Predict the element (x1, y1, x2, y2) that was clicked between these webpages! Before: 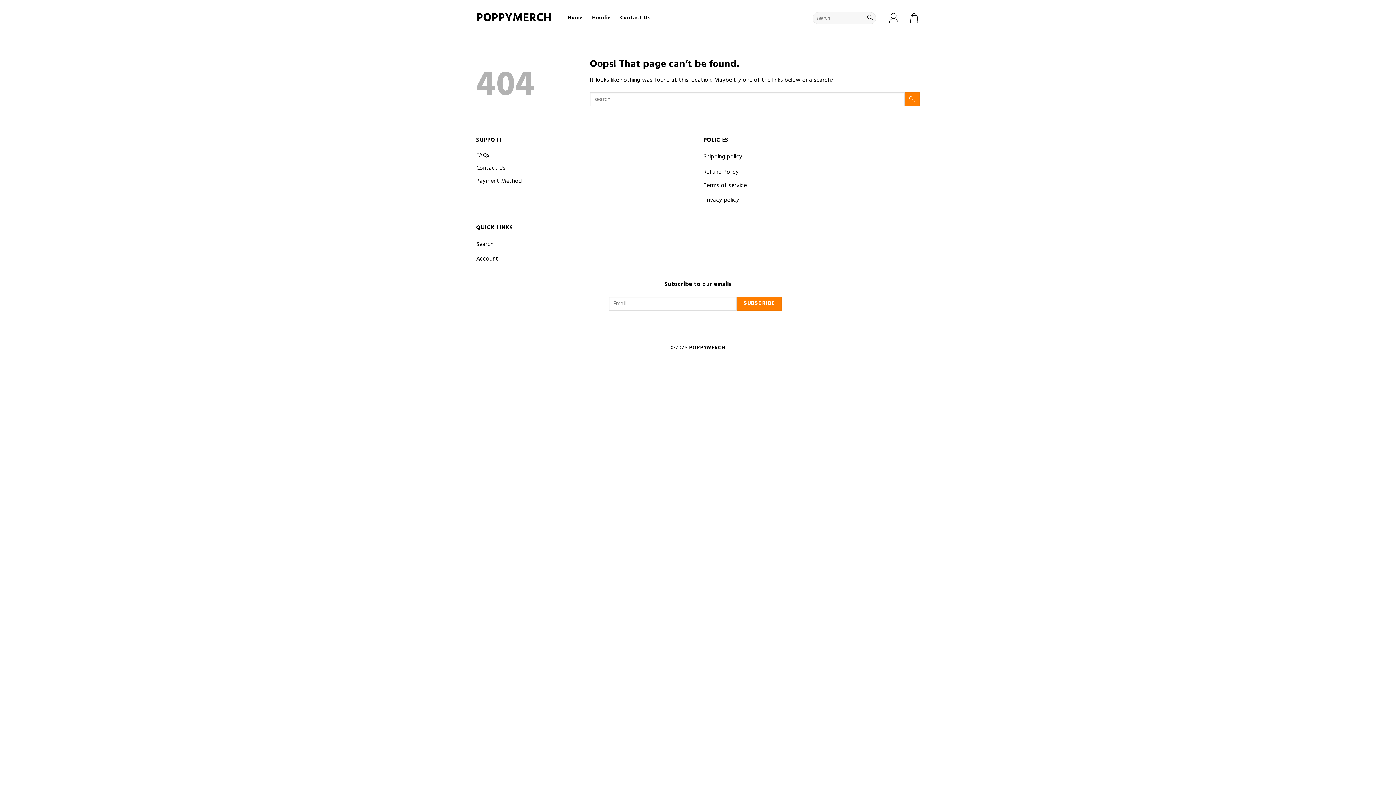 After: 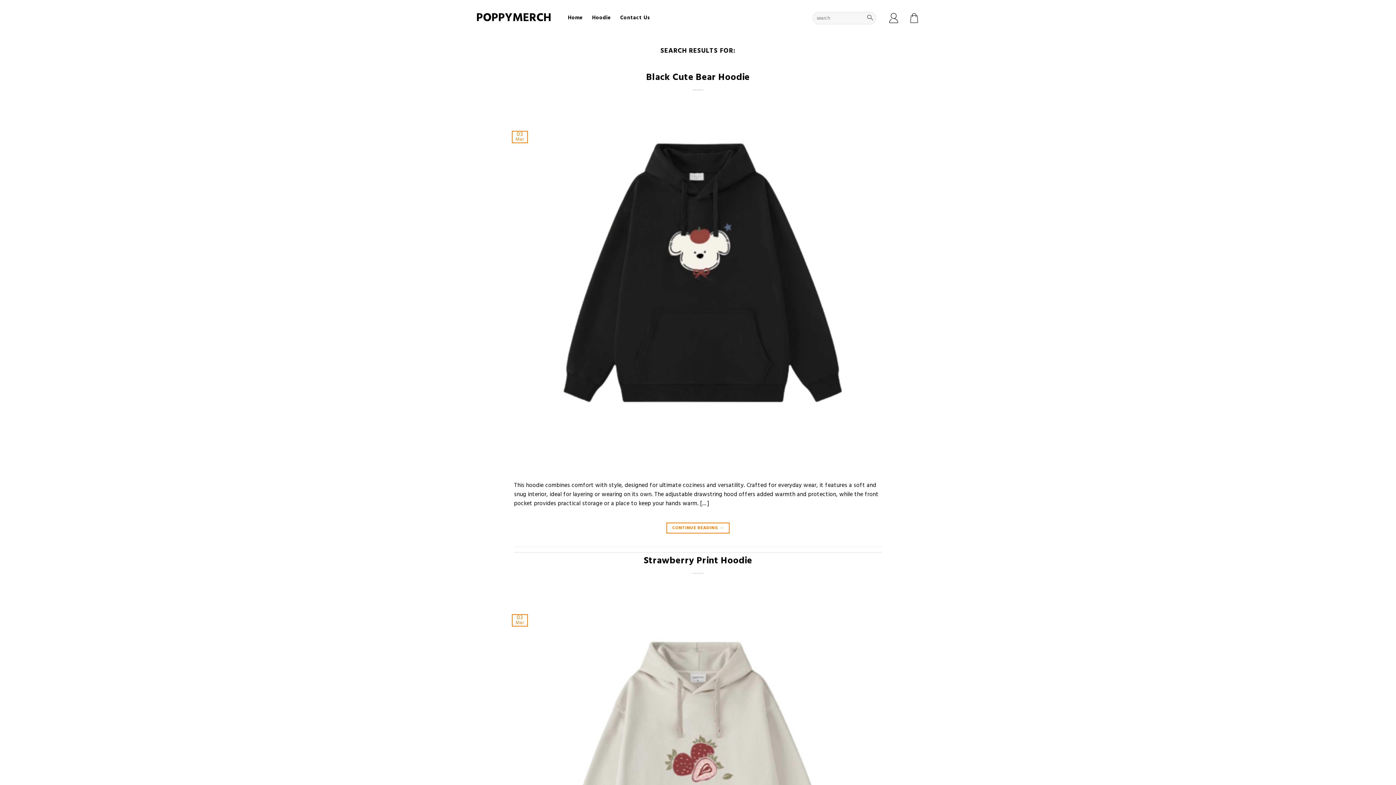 Action: label: Submit bbox: (905, 92, 920, 106)